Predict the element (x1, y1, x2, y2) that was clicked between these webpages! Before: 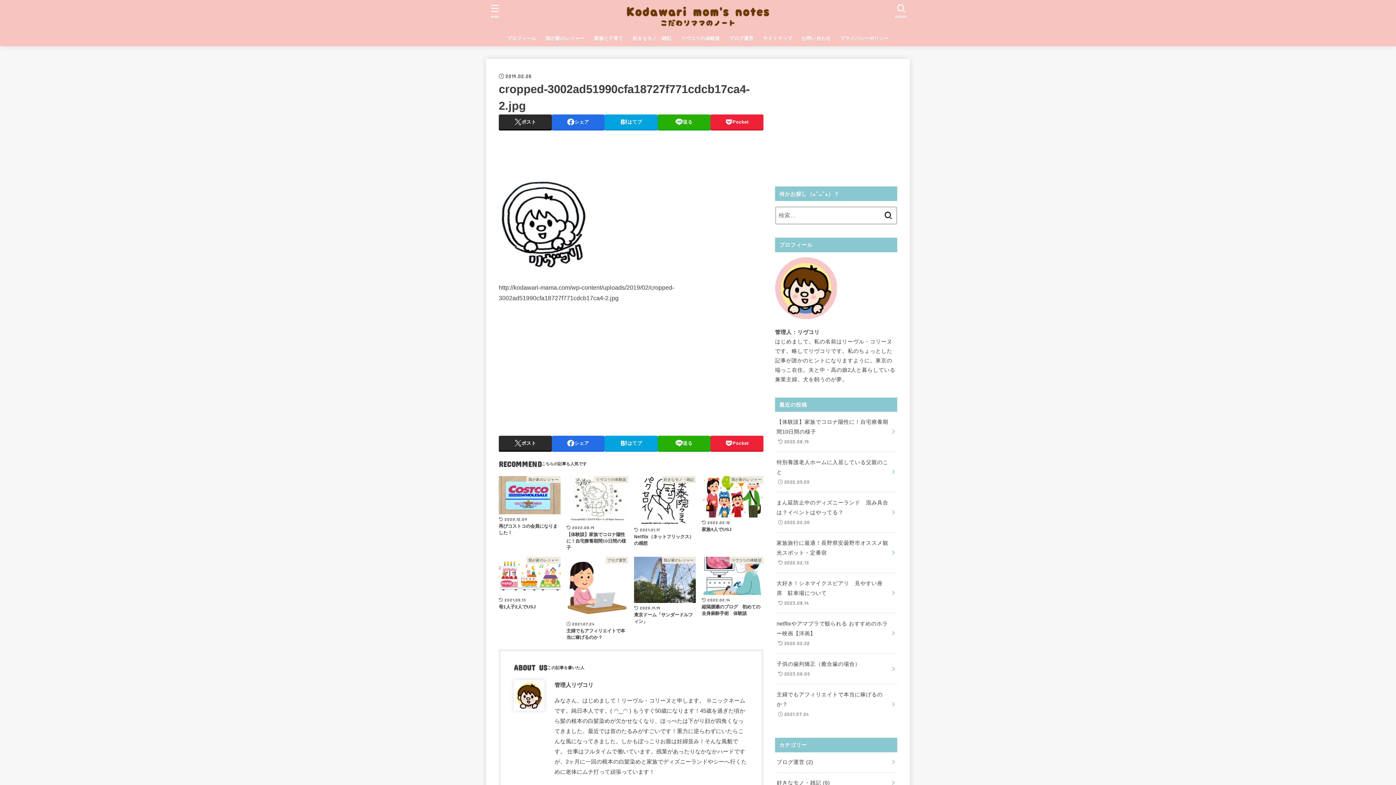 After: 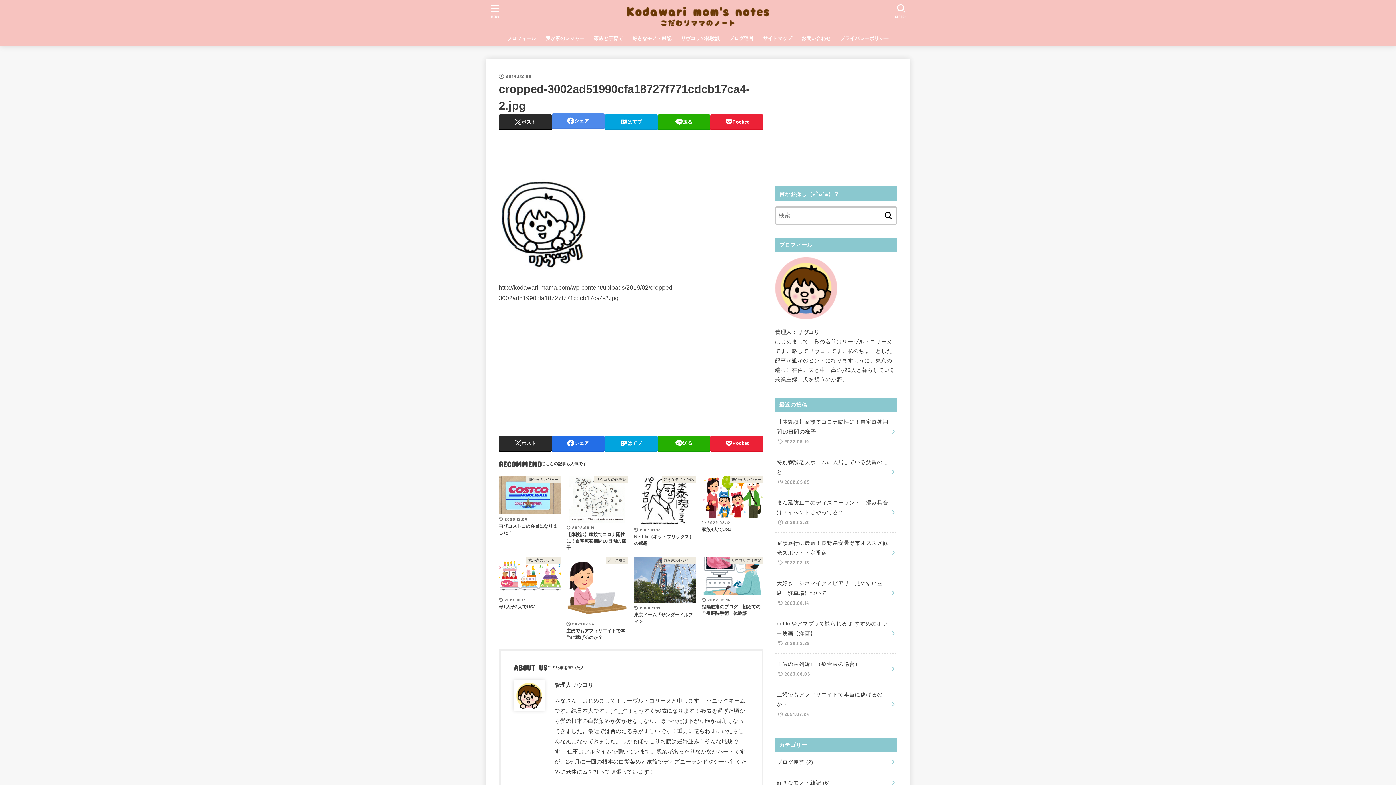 Action: bbox: (551, 114, 604, 129) label: シェア